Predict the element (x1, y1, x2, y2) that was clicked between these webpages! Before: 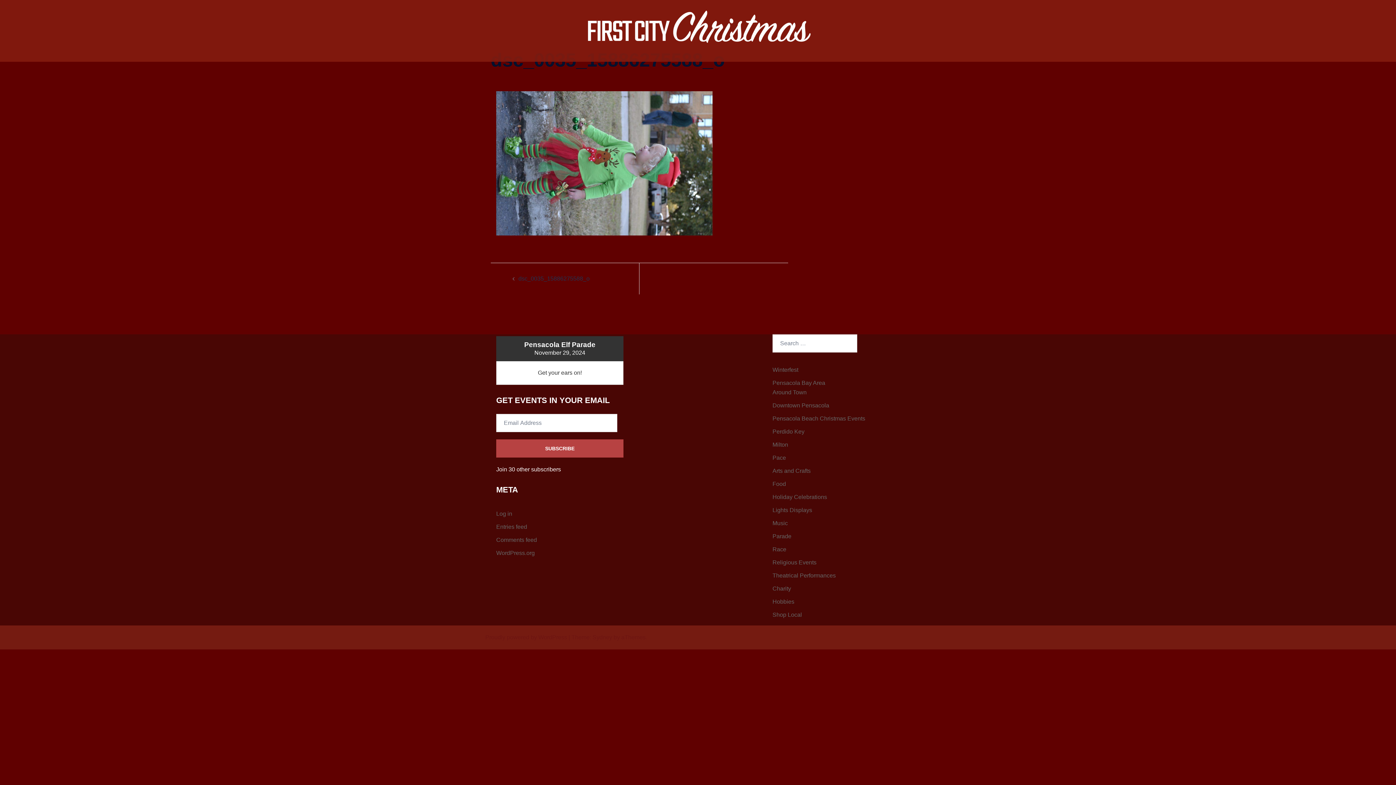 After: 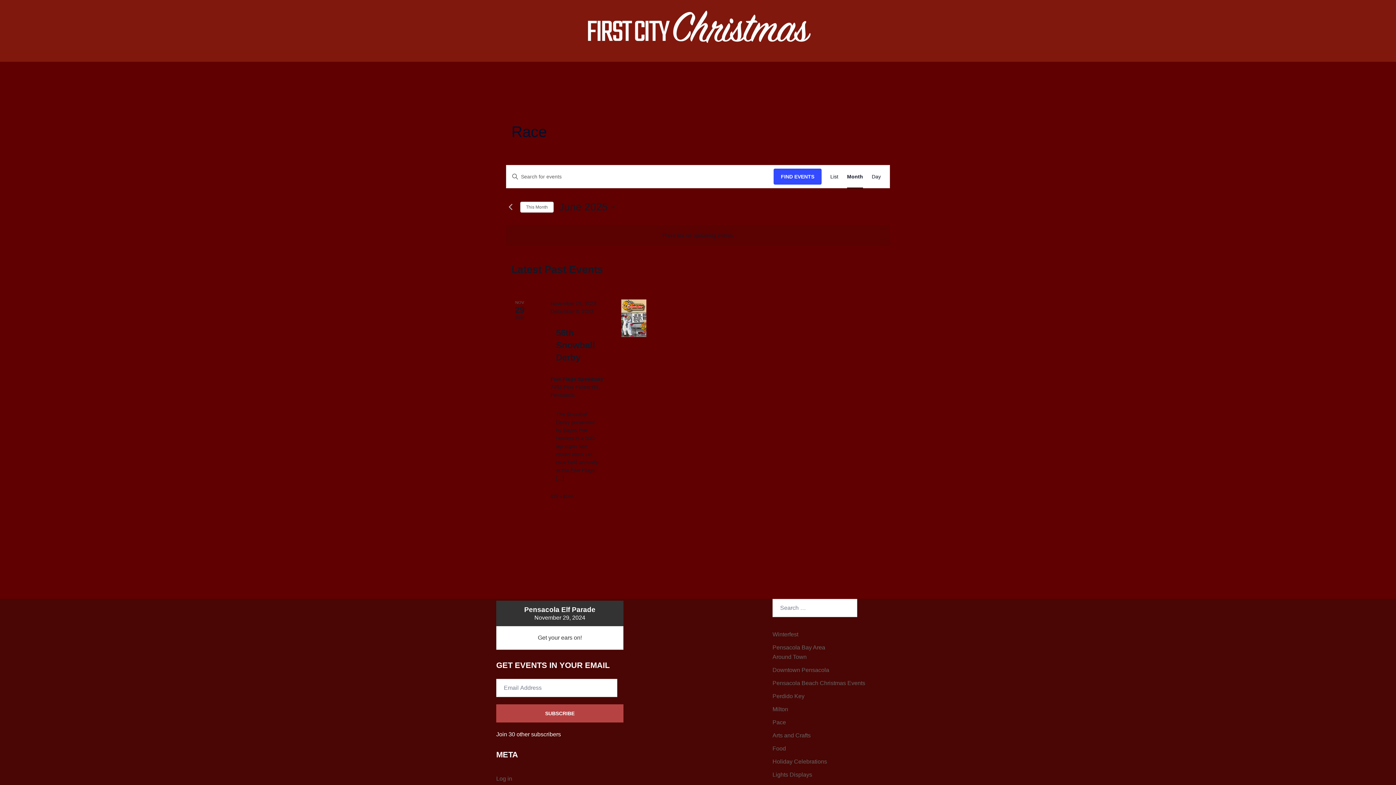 Action: bbox: (772, 546, 786, 552) label: Race